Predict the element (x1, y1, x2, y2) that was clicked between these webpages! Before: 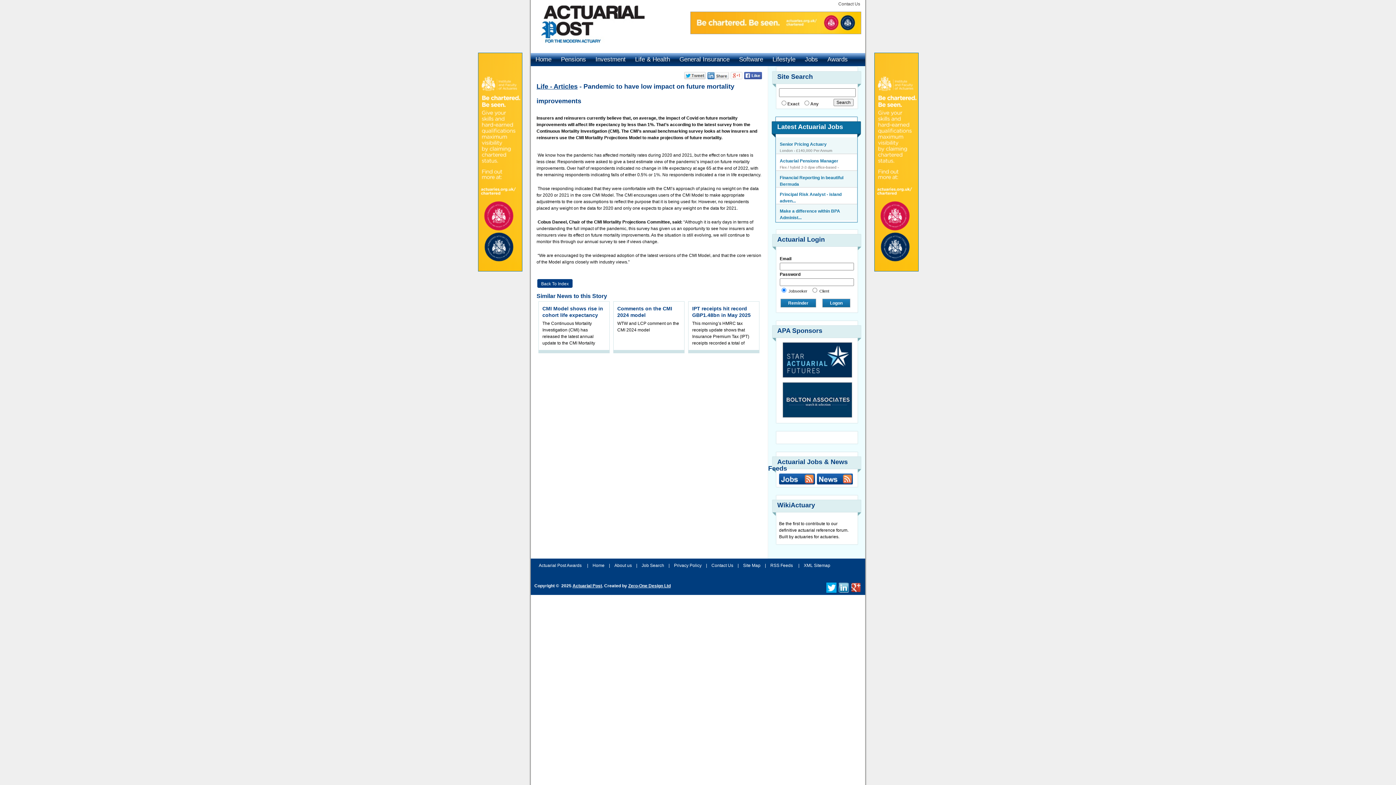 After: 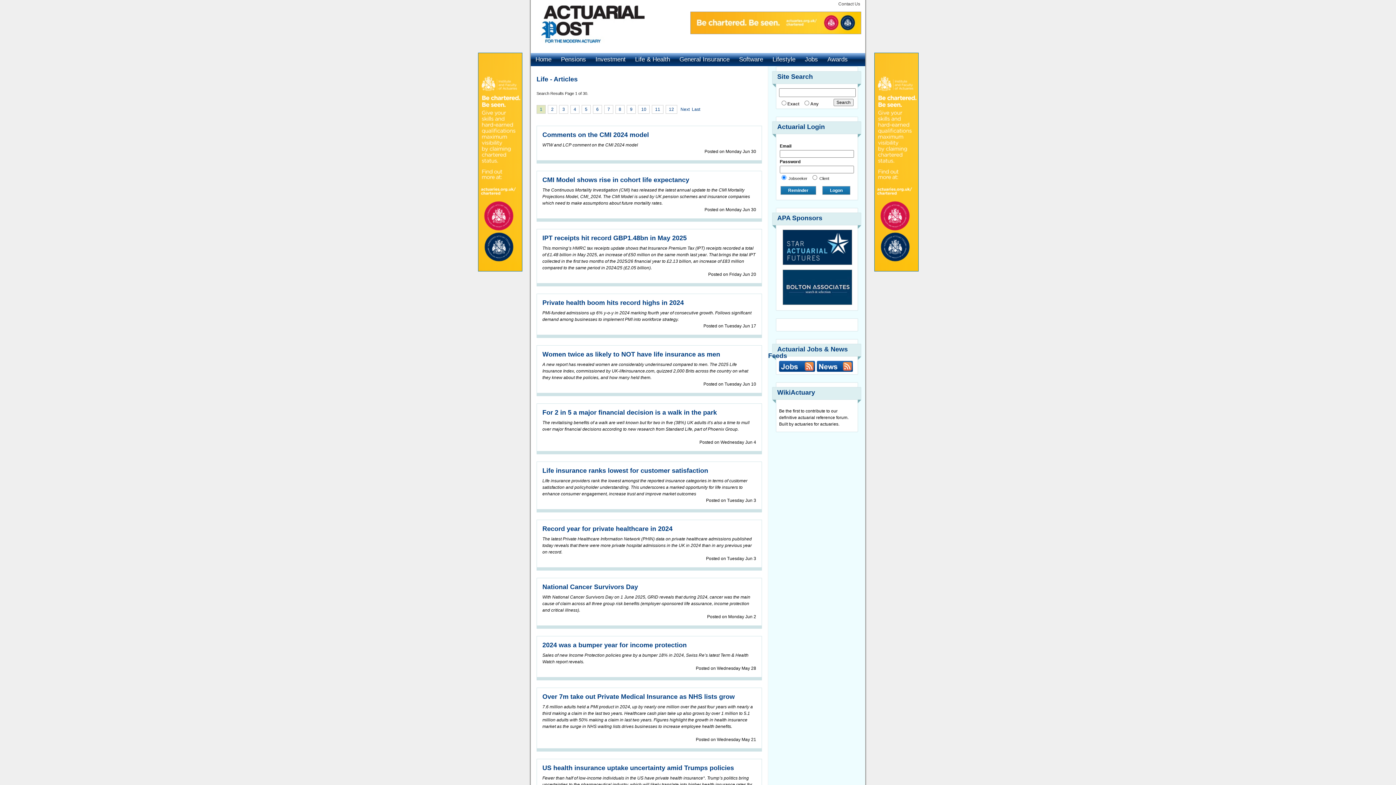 Action: bbox: (537, 279, 572, 289) label: Back To Index